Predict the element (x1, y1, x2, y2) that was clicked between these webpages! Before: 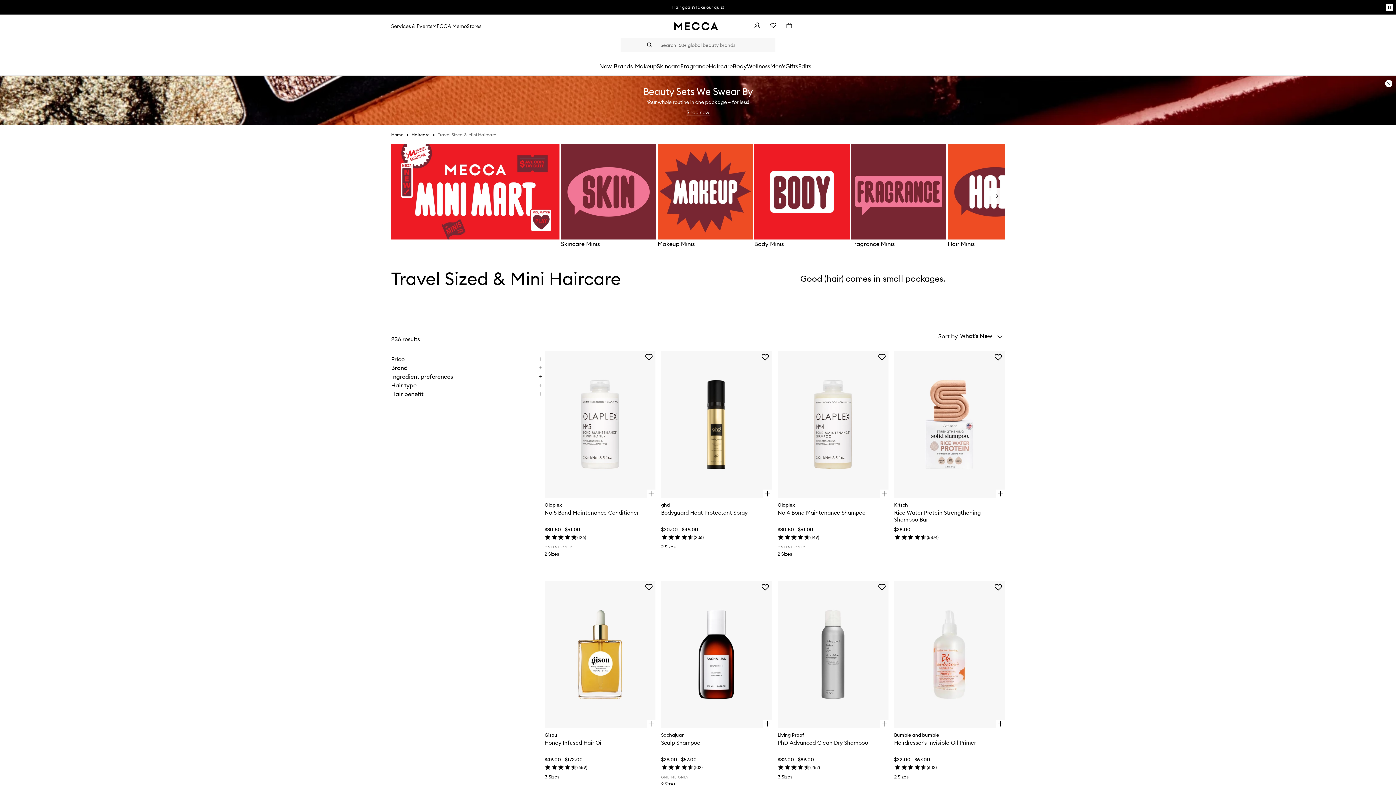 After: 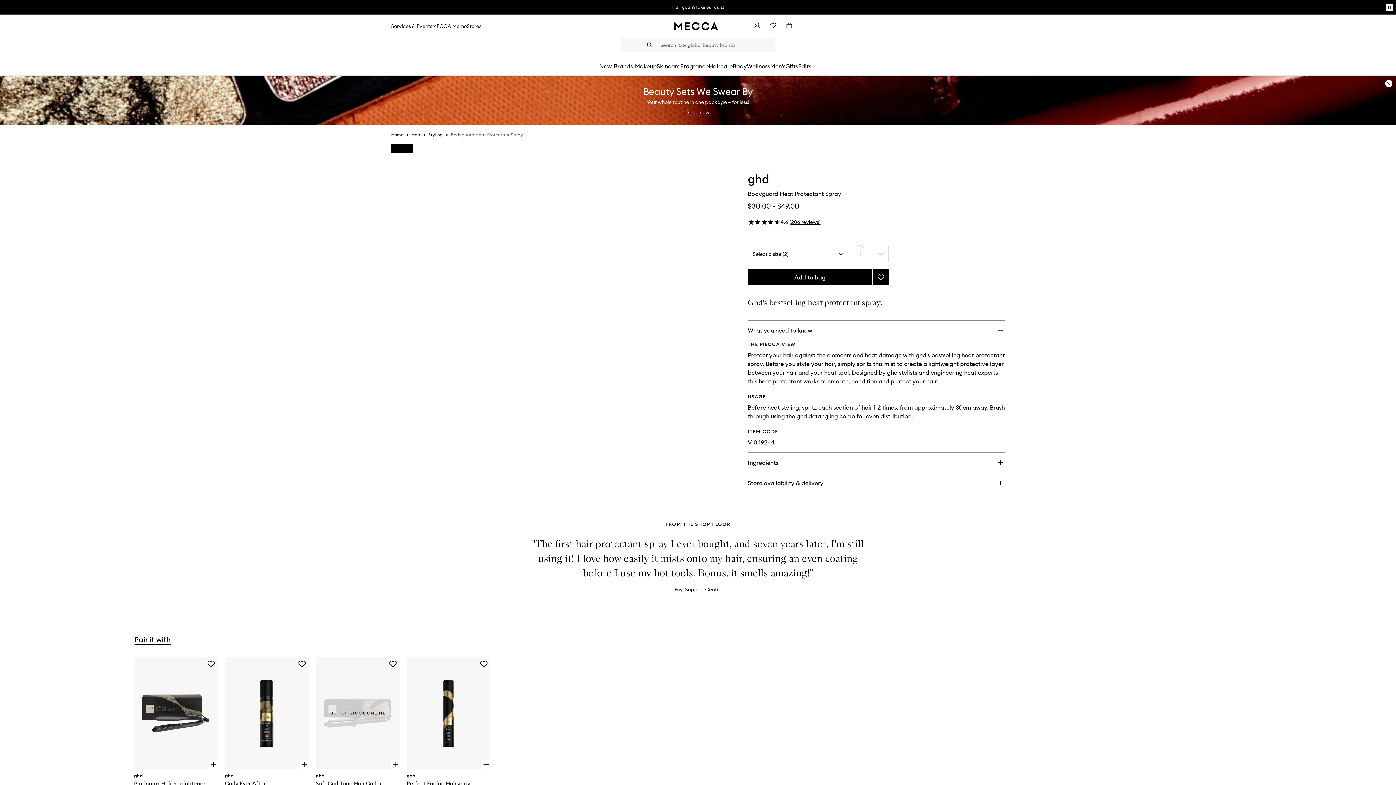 Action: bbox: (661, 509, 772, 523) label: Bodyguard Heat Protectant Spray